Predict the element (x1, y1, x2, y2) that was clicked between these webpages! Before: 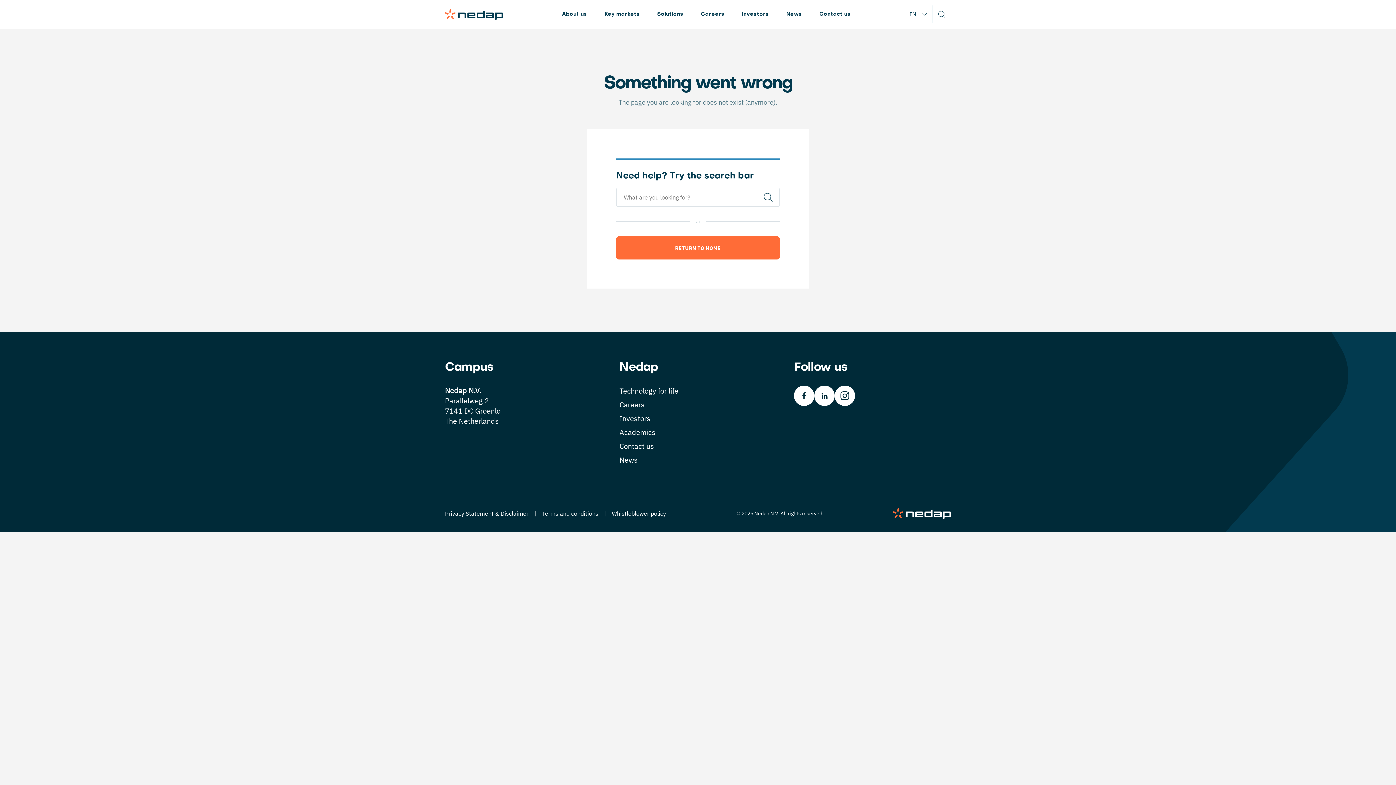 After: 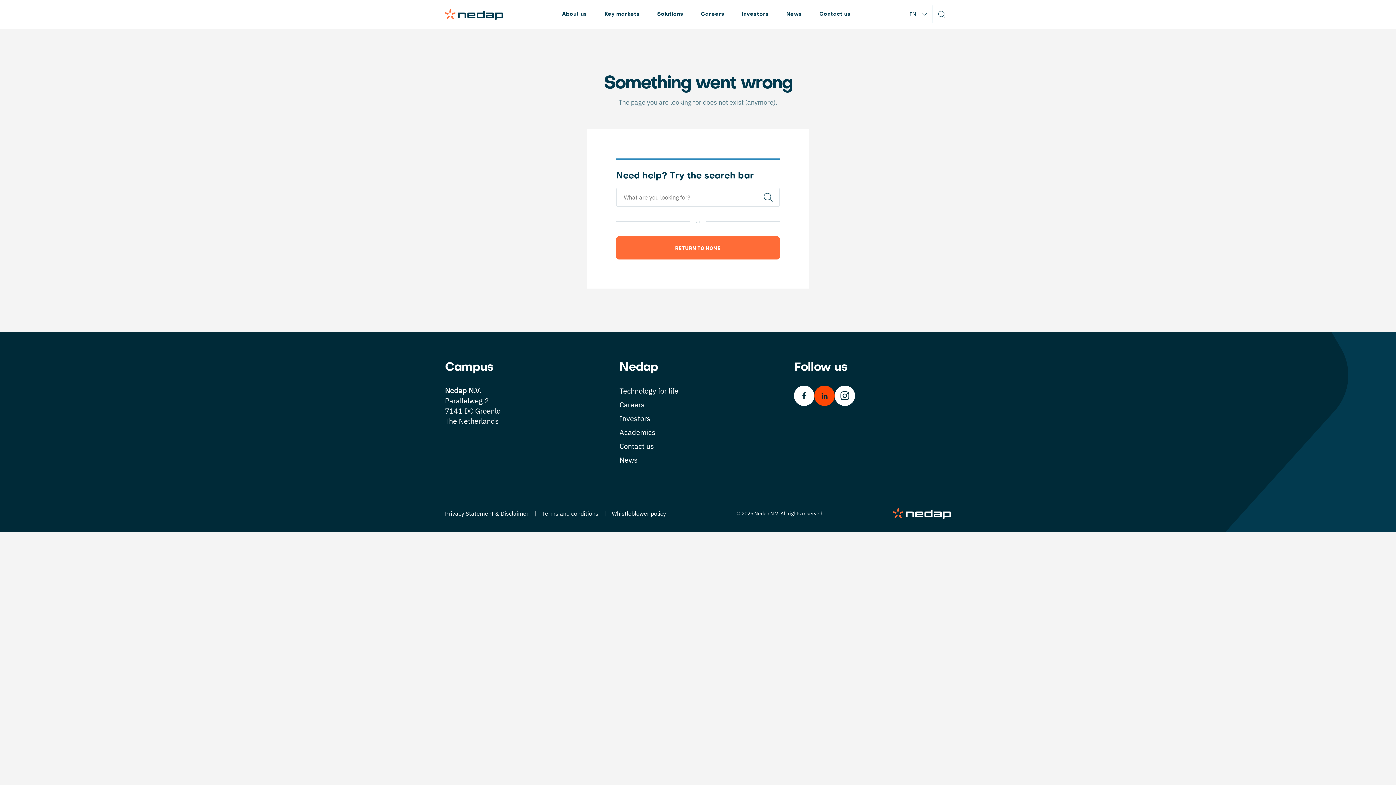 Action: label: LinkedIn bbox: (814, 385, 834, 406)